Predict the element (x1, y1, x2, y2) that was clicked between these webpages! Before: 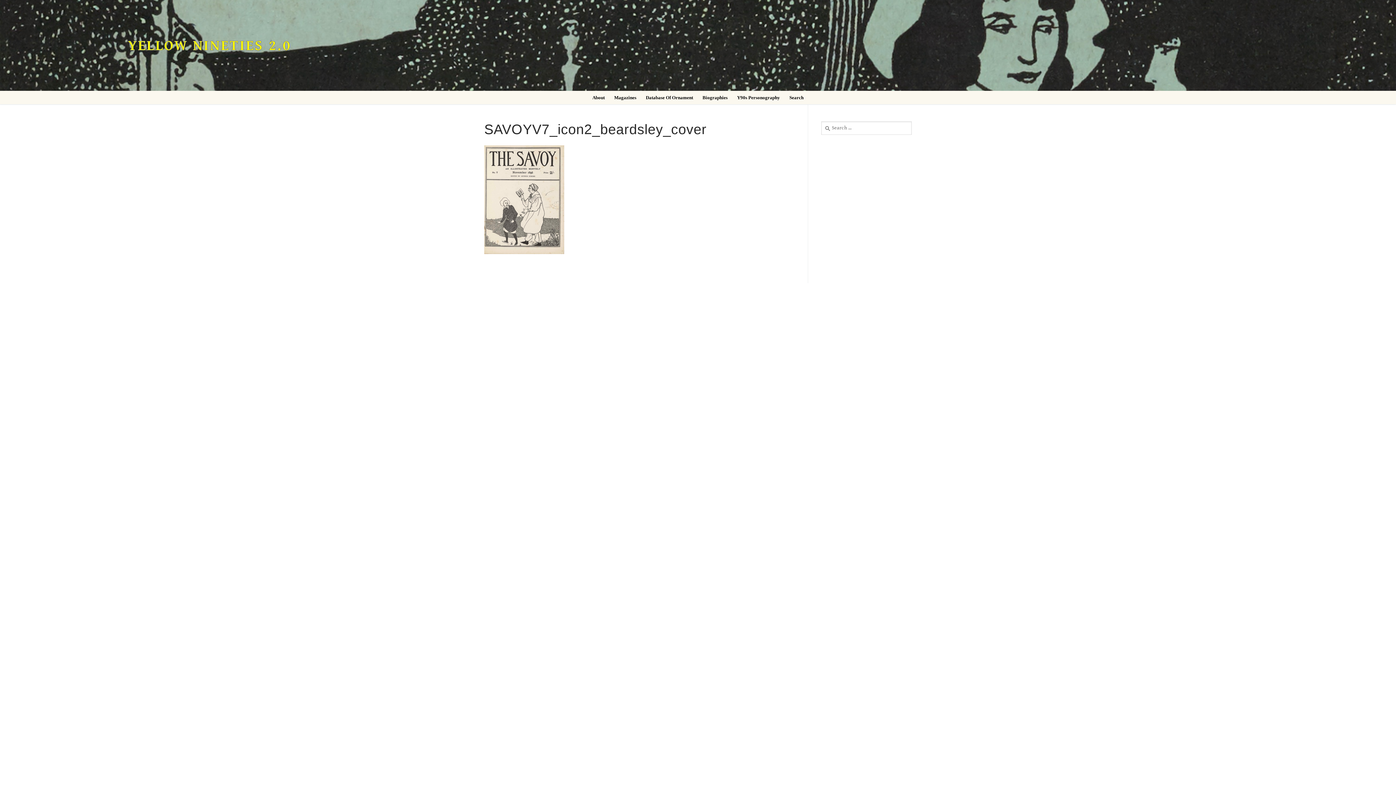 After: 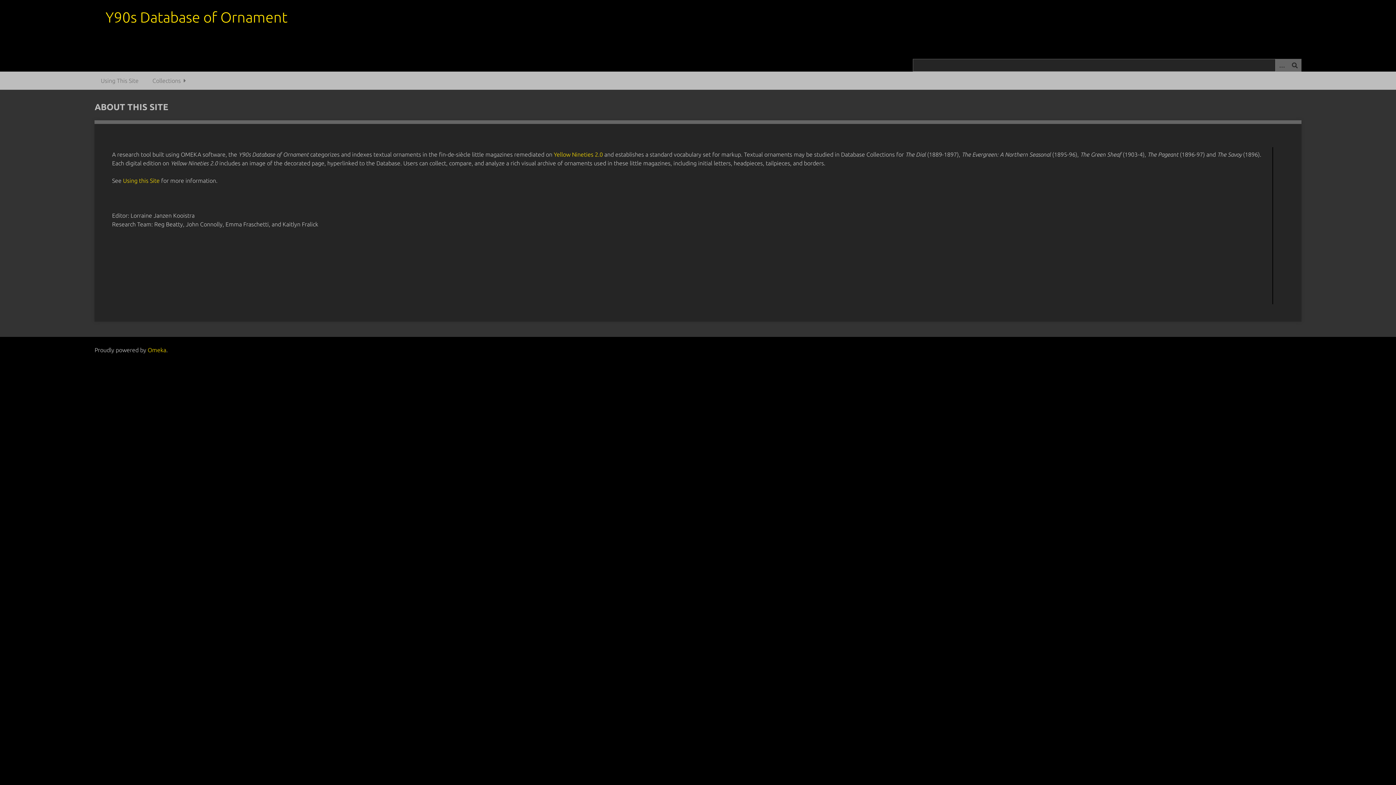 Action: bbox: (641, 90, 698, 104) label: Database Of Ornament